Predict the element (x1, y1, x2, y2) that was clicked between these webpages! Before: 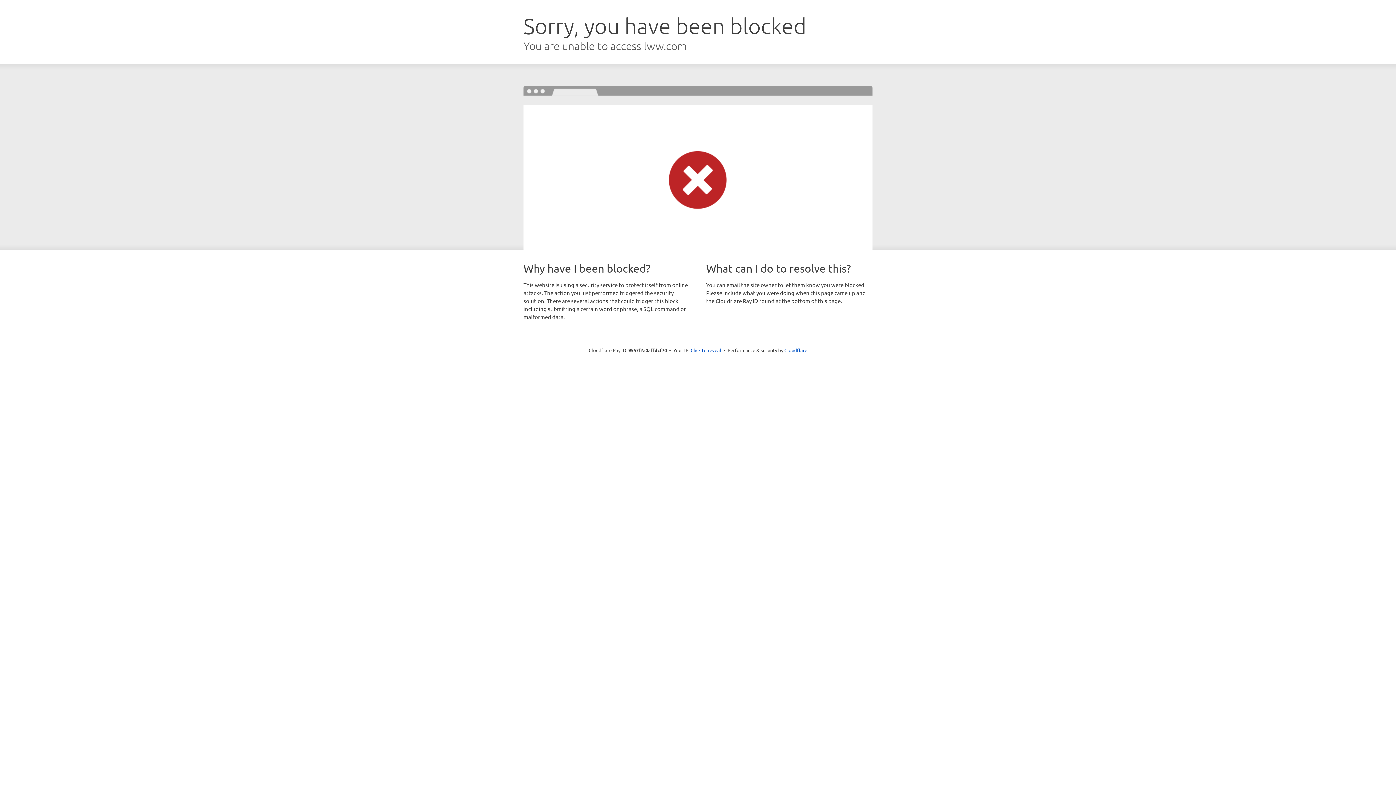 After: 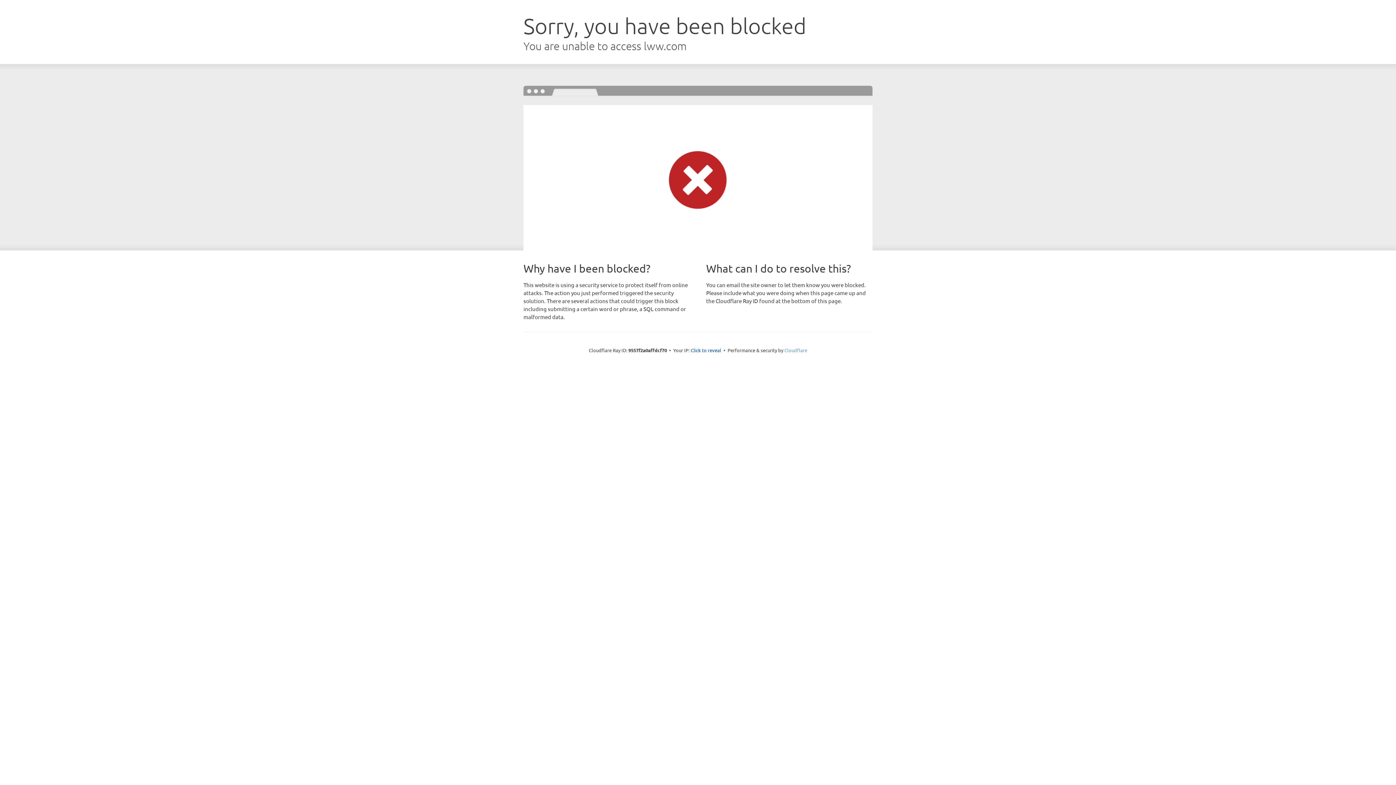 Action: label: Cloudflare bbox: (784, 347, 807, 353)